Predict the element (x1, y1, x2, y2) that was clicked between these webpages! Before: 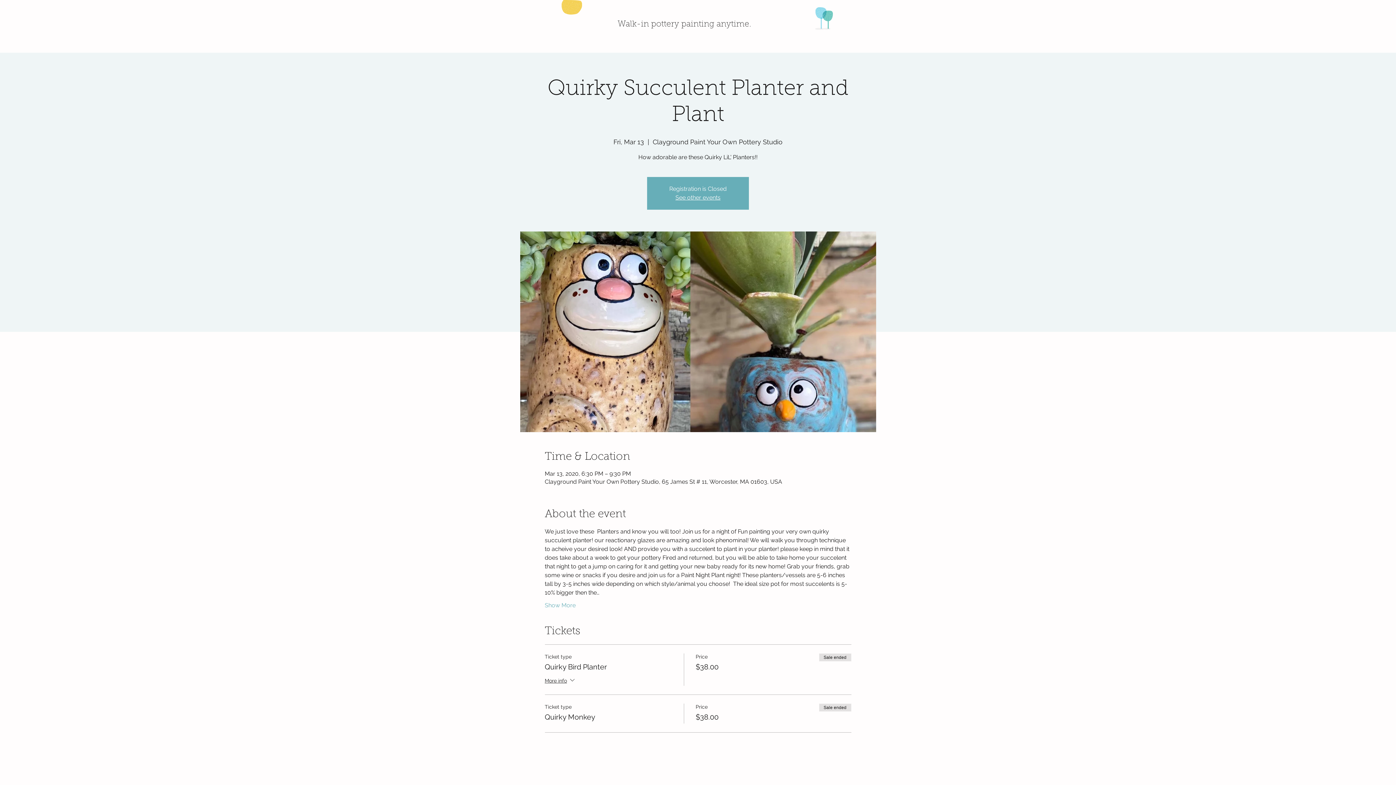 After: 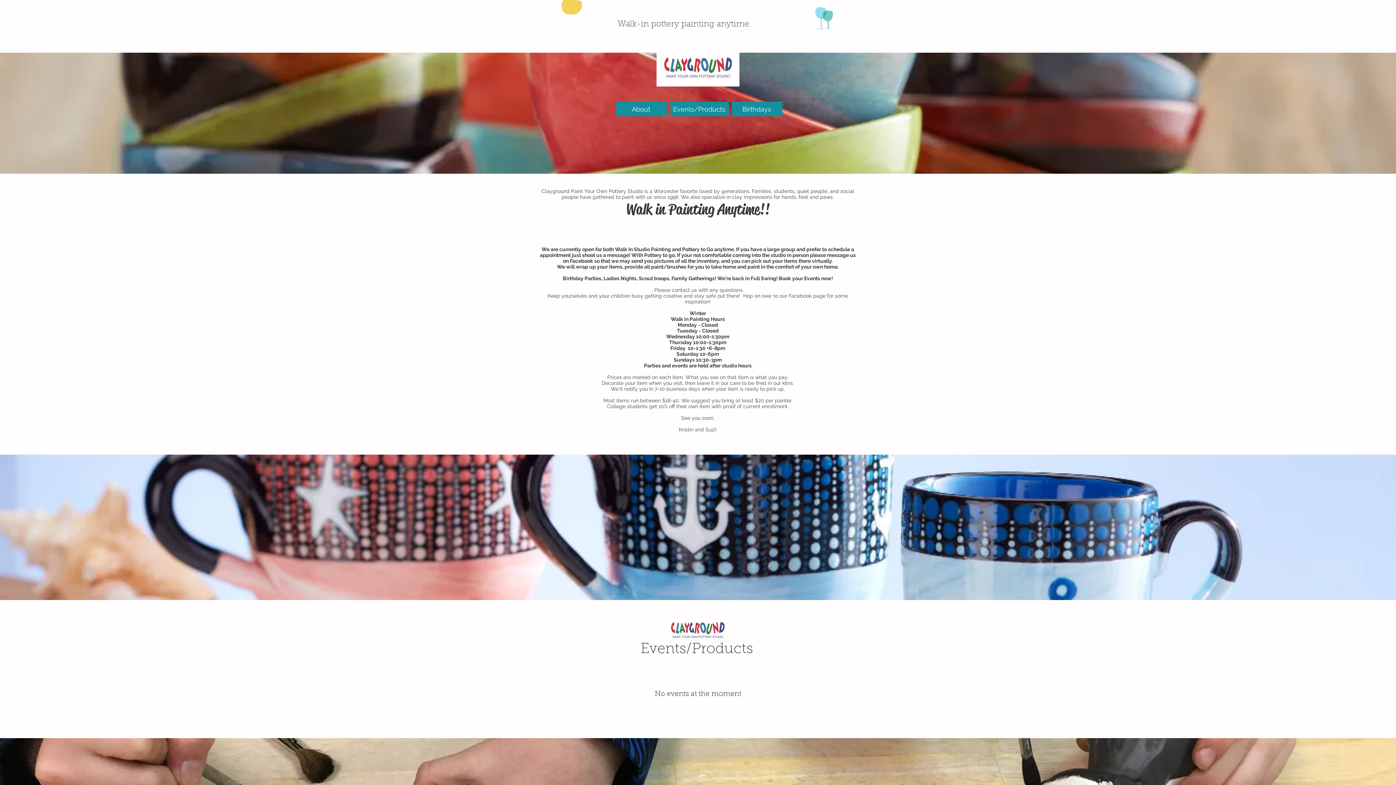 Action: bbox: (675, 194, 720, 201) label: See other events